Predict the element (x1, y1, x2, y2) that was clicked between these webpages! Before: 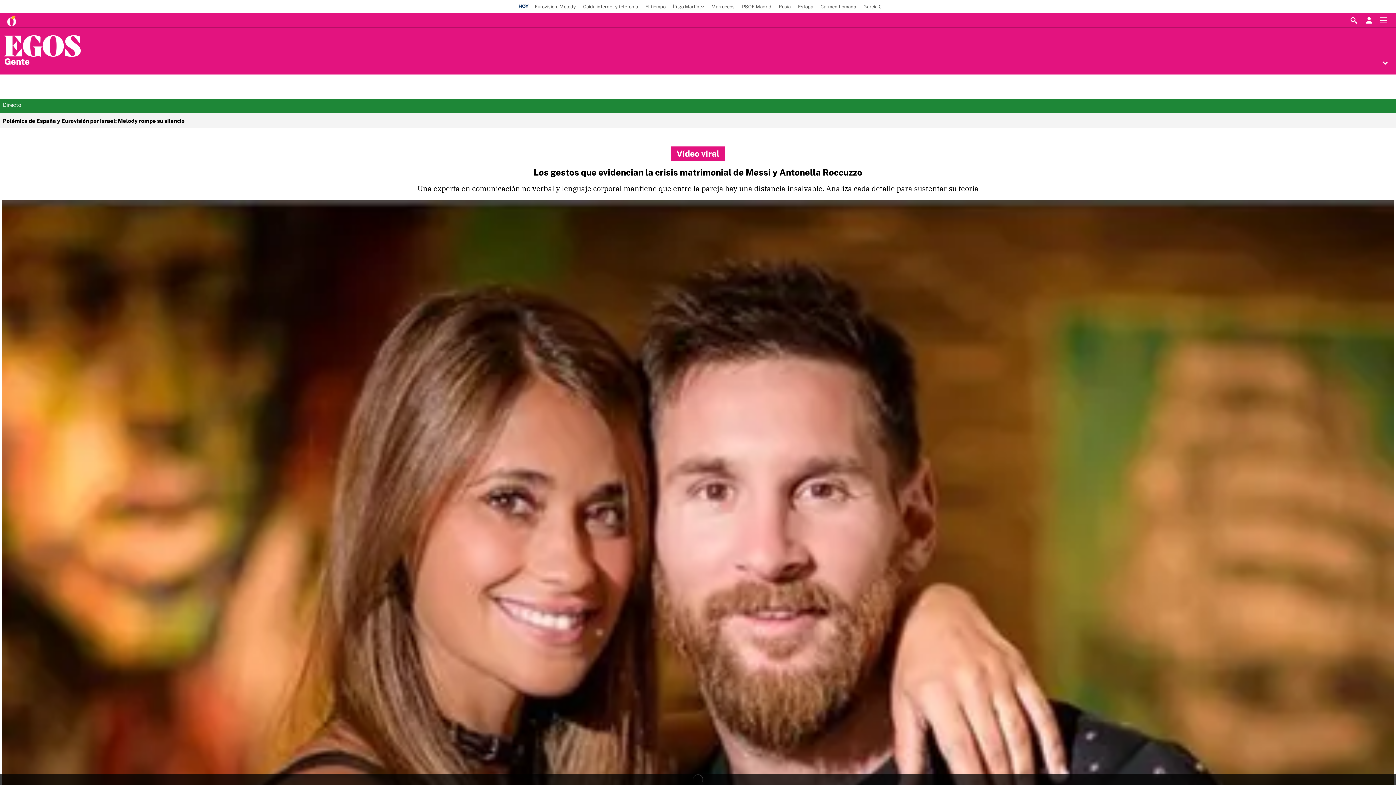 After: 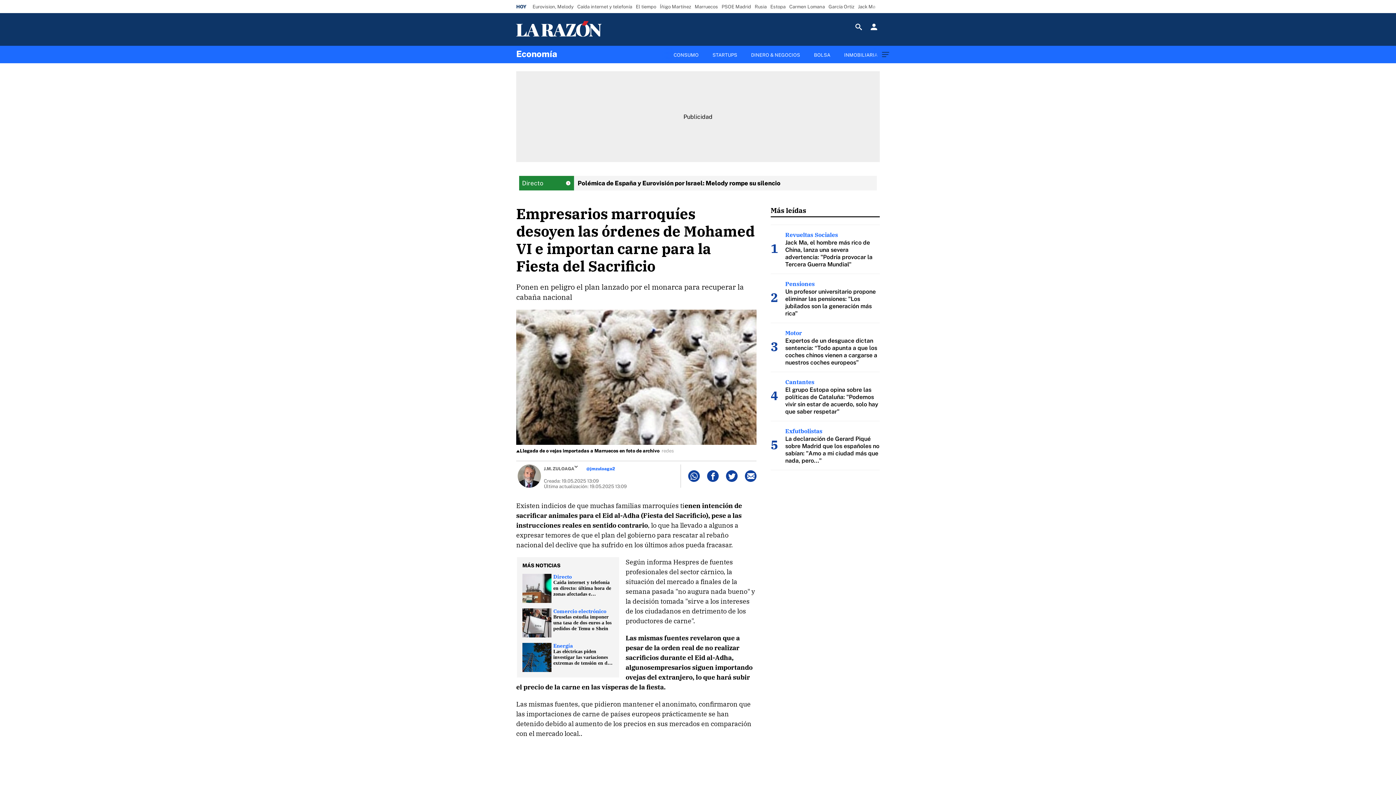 Action: label: Marruecos bbox: (709, 0, 736, 13)